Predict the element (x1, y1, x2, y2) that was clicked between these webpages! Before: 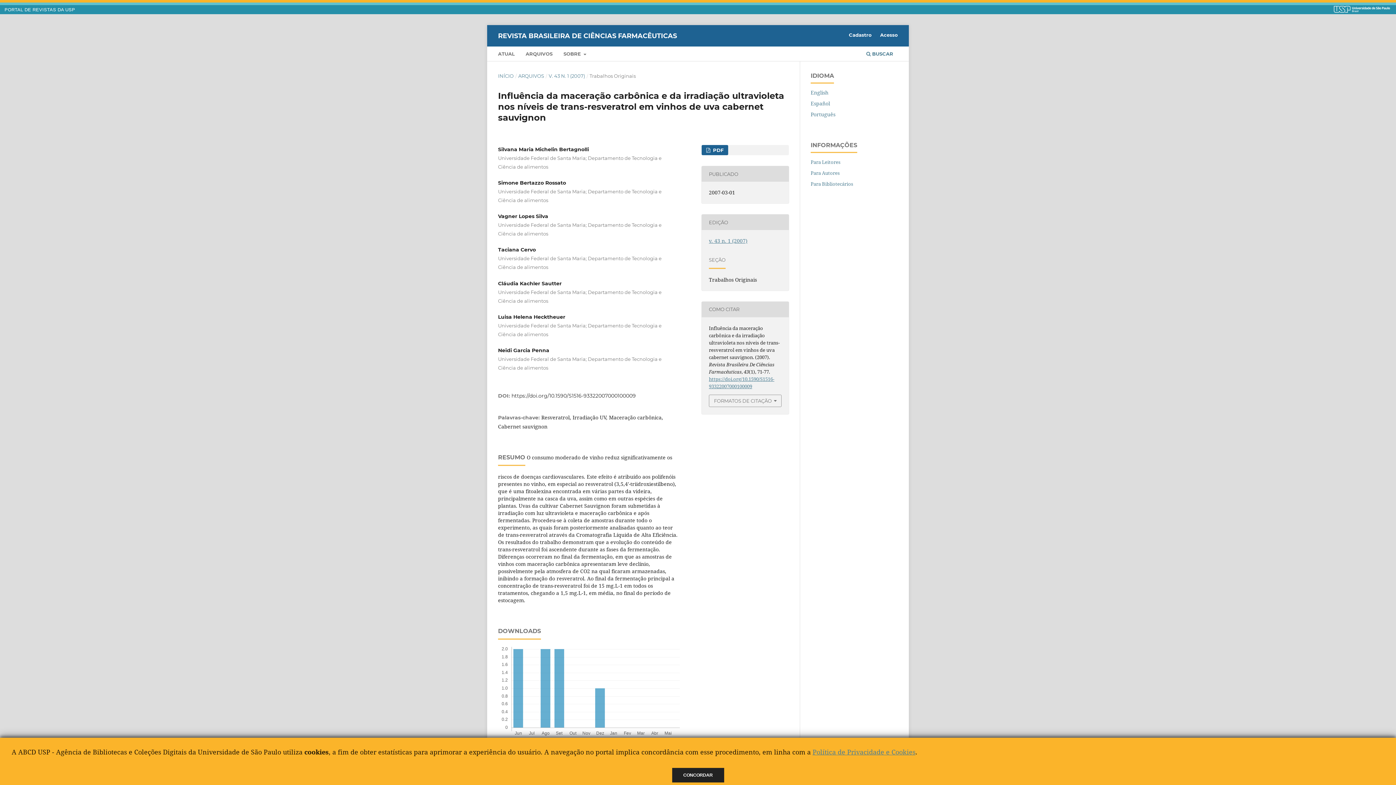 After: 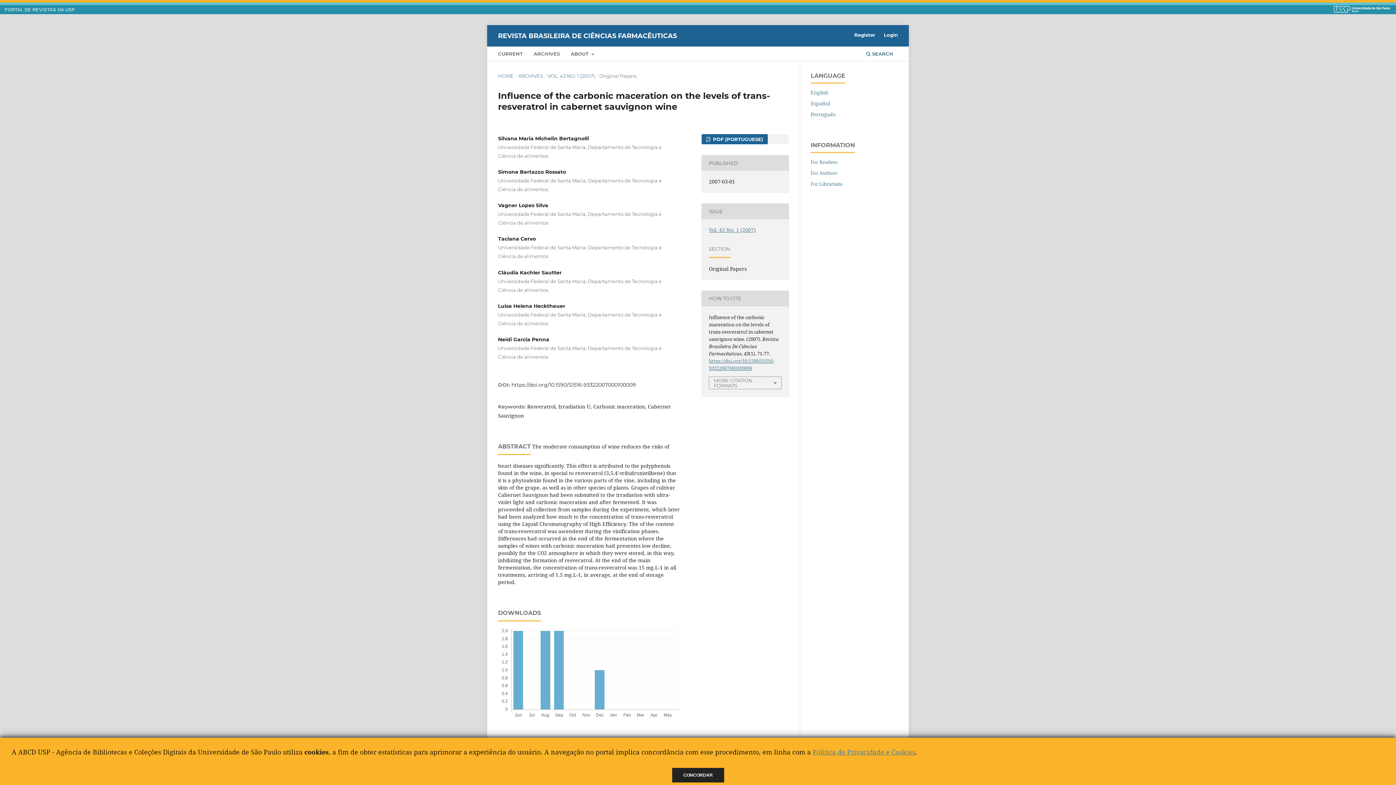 Action: label: English bbox: (810, 89, 828, 96)